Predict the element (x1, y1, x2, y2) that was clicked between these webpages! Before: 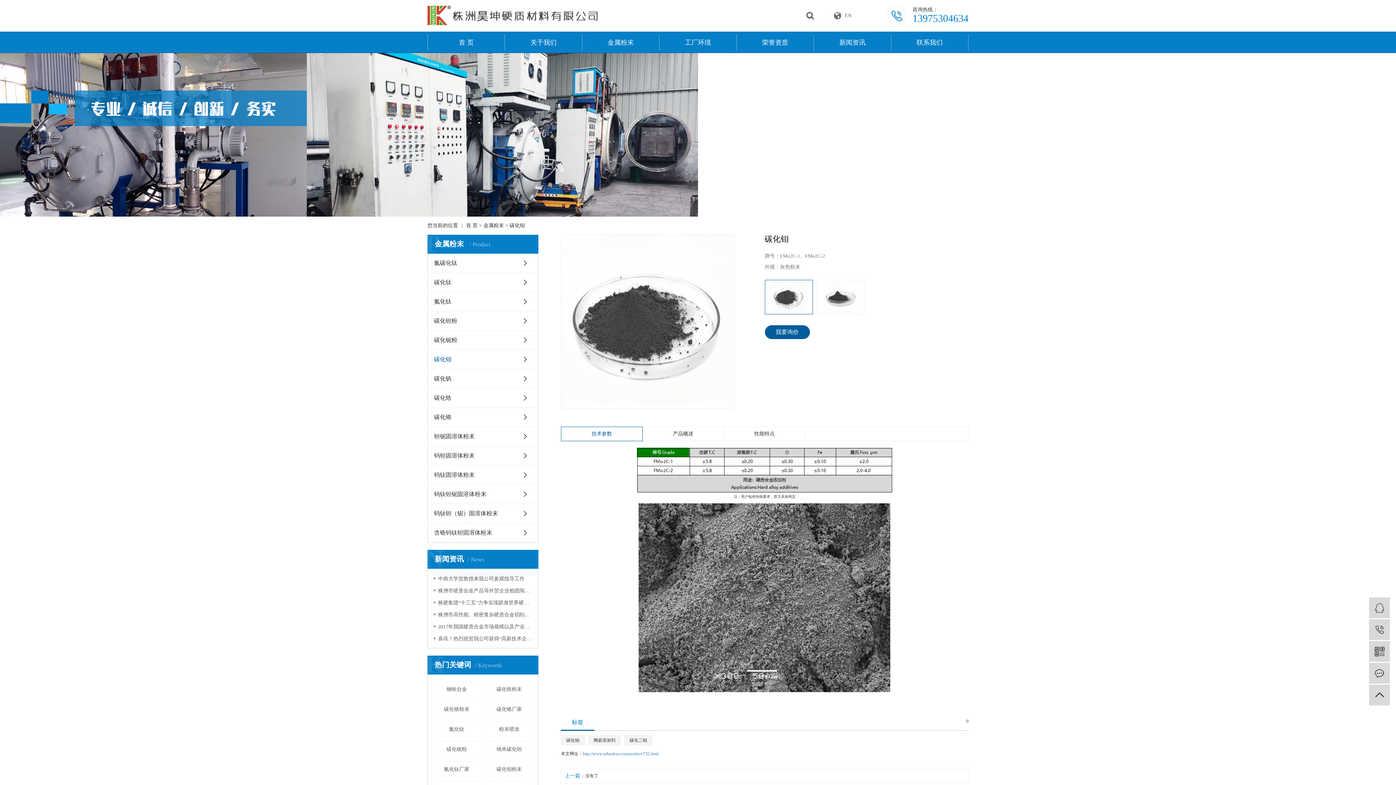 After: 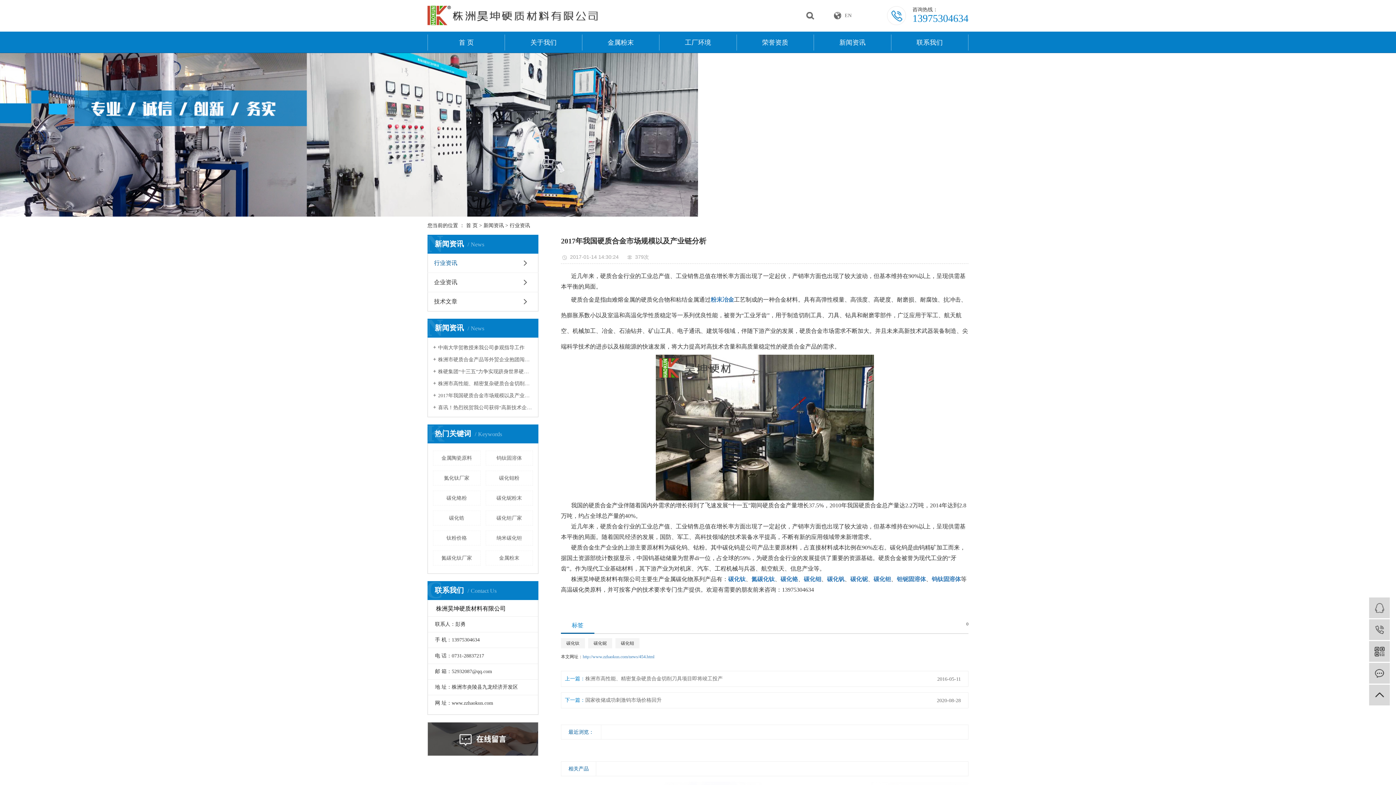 Action: label: 2017年我国硬质合金市场规模以及产业链分析 bbox: (433, 623, 533, 630)